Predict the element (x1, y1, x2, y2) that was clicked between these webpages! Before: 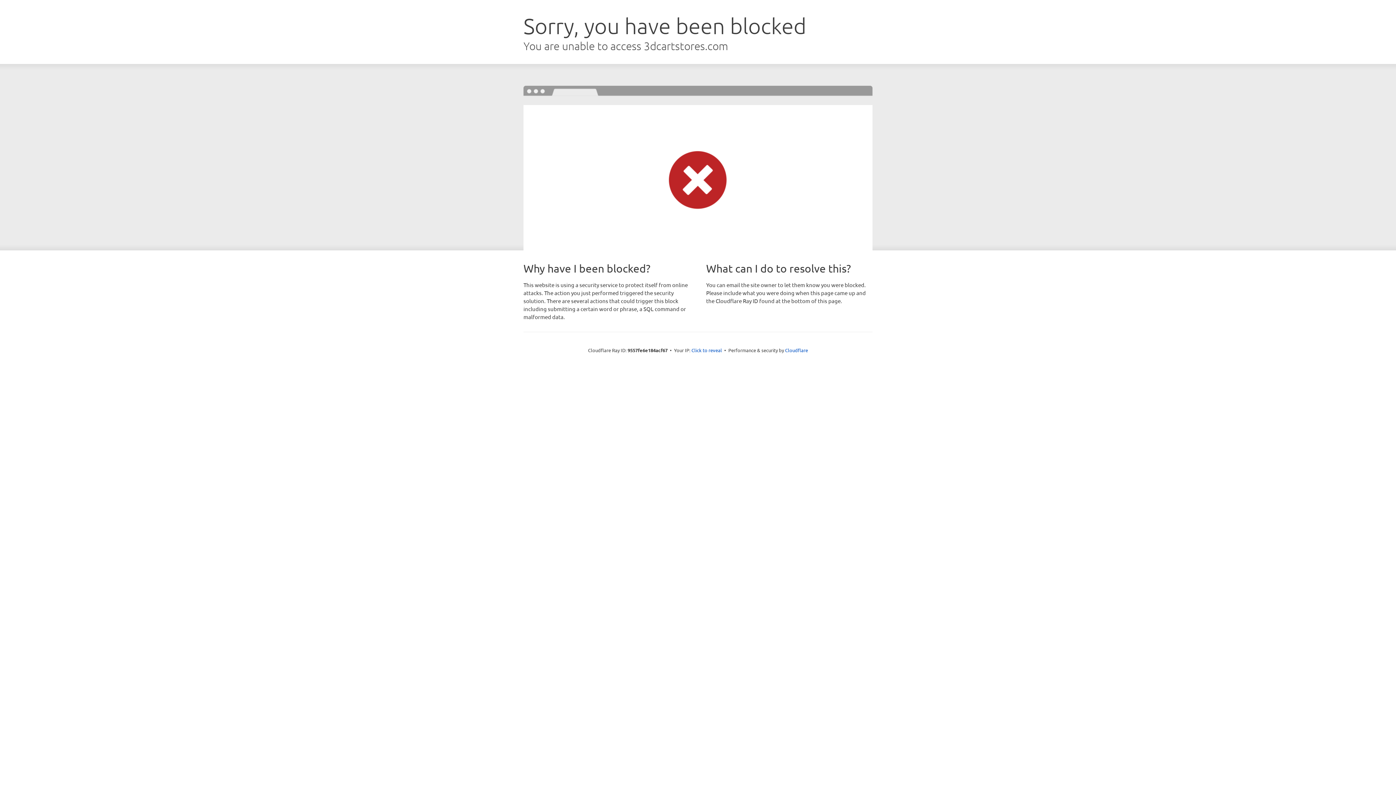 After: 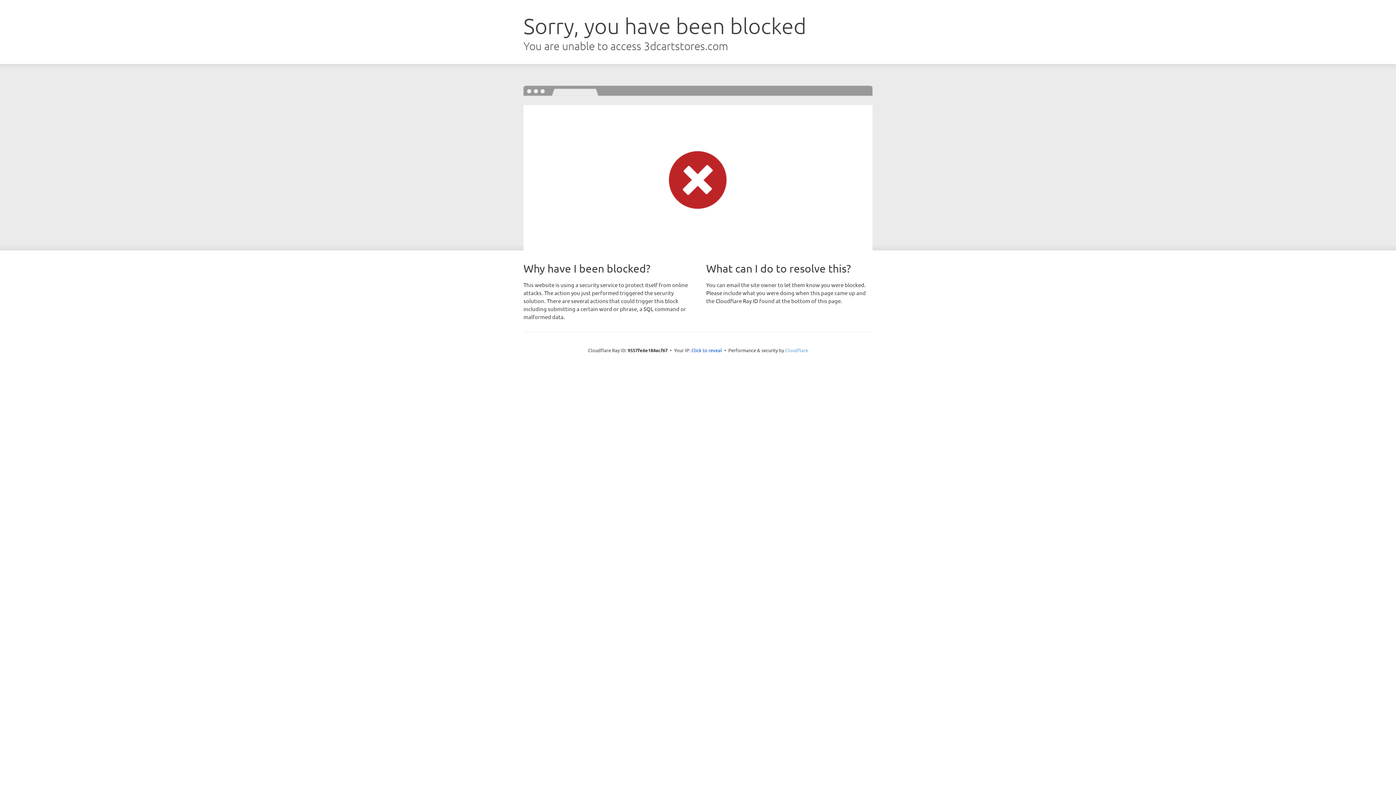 Action: bbox: (785, 347, 808, 353) label: Cloudflare